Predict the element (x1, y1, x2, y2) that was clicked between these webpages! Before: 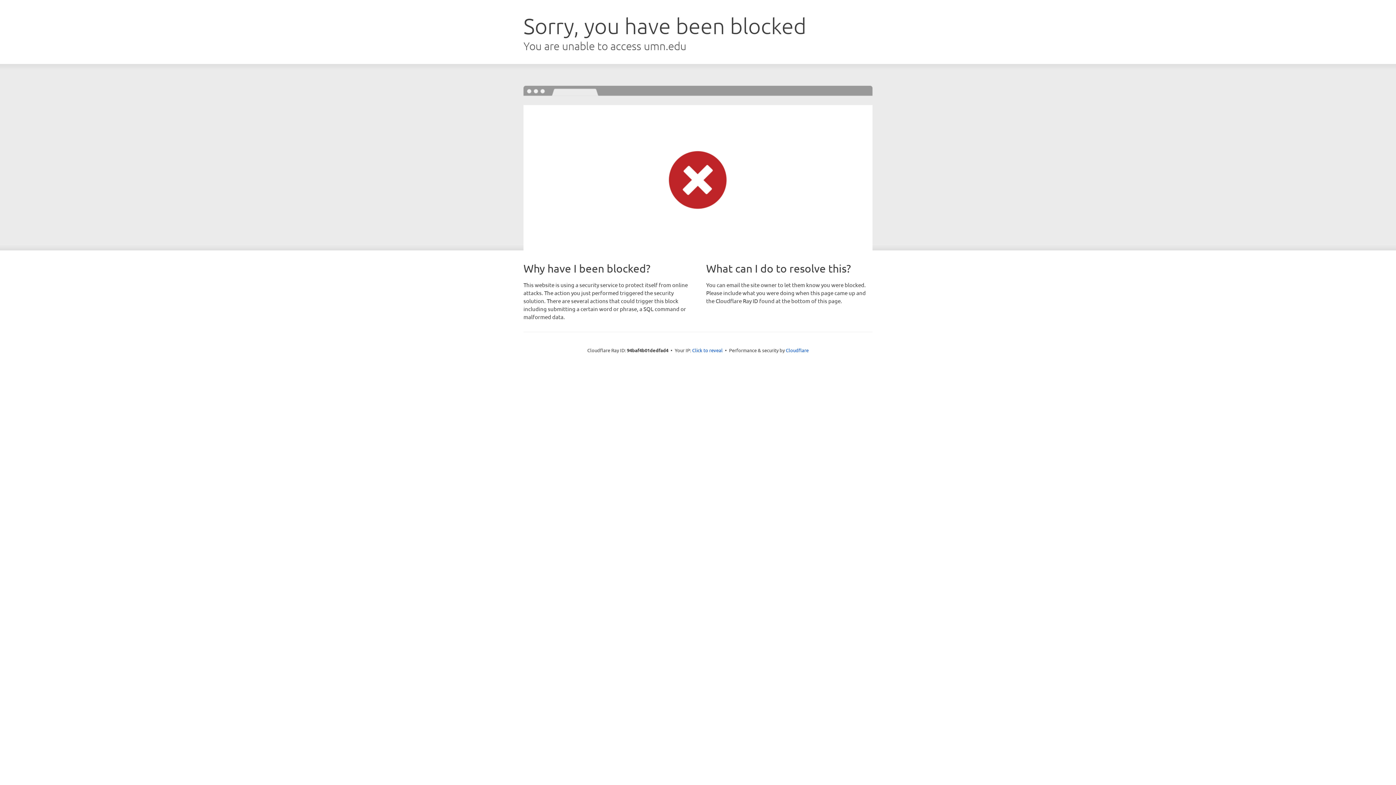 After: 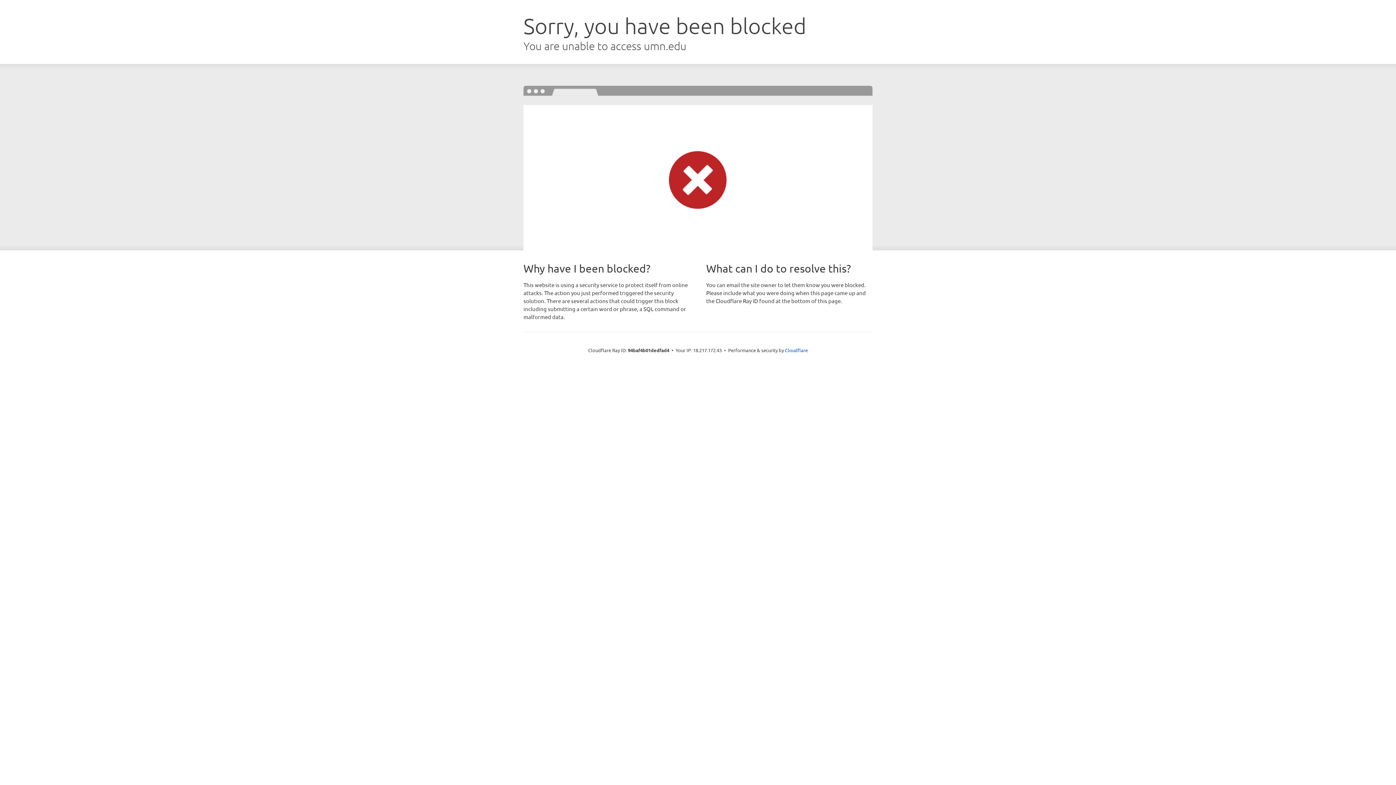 Action: bbox: (692, 346, 722, 353) label: Click to reveal